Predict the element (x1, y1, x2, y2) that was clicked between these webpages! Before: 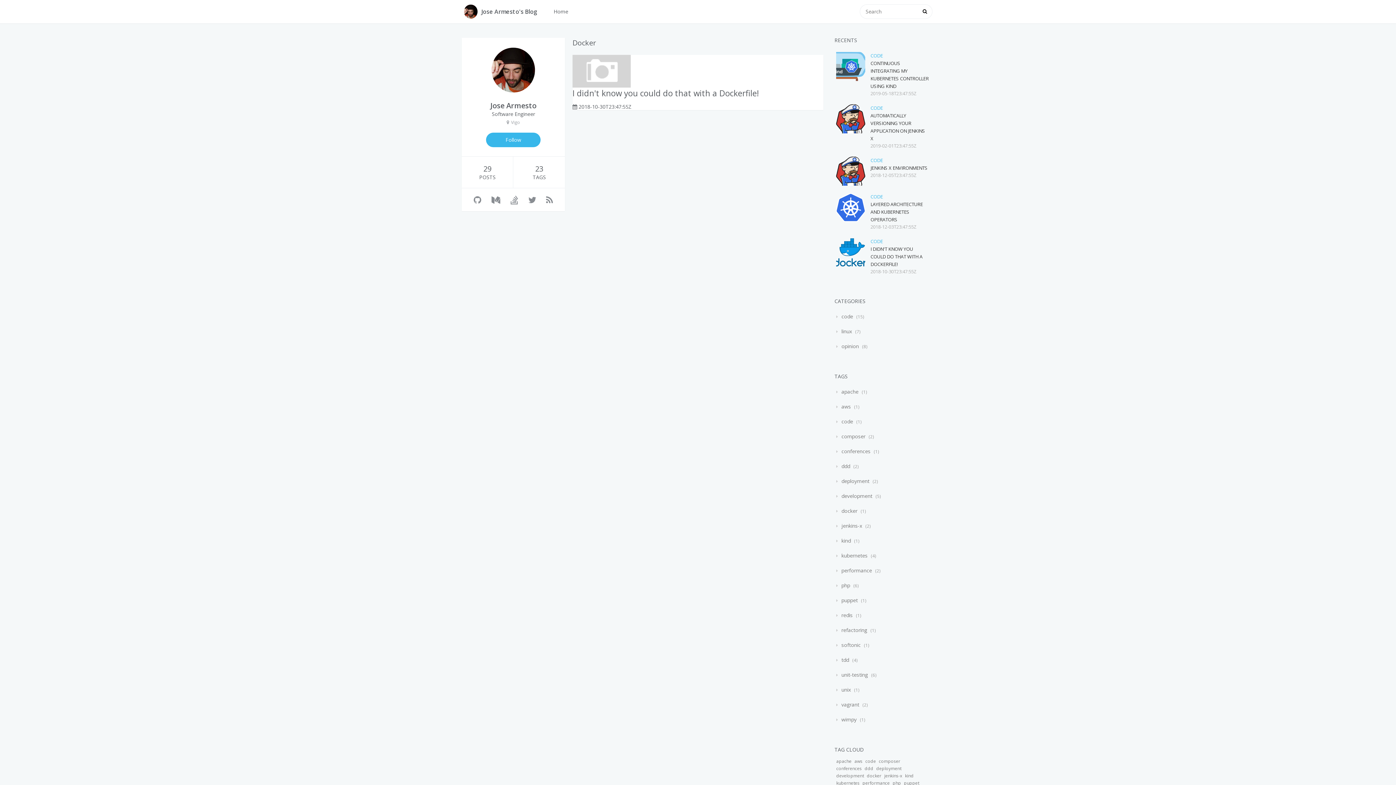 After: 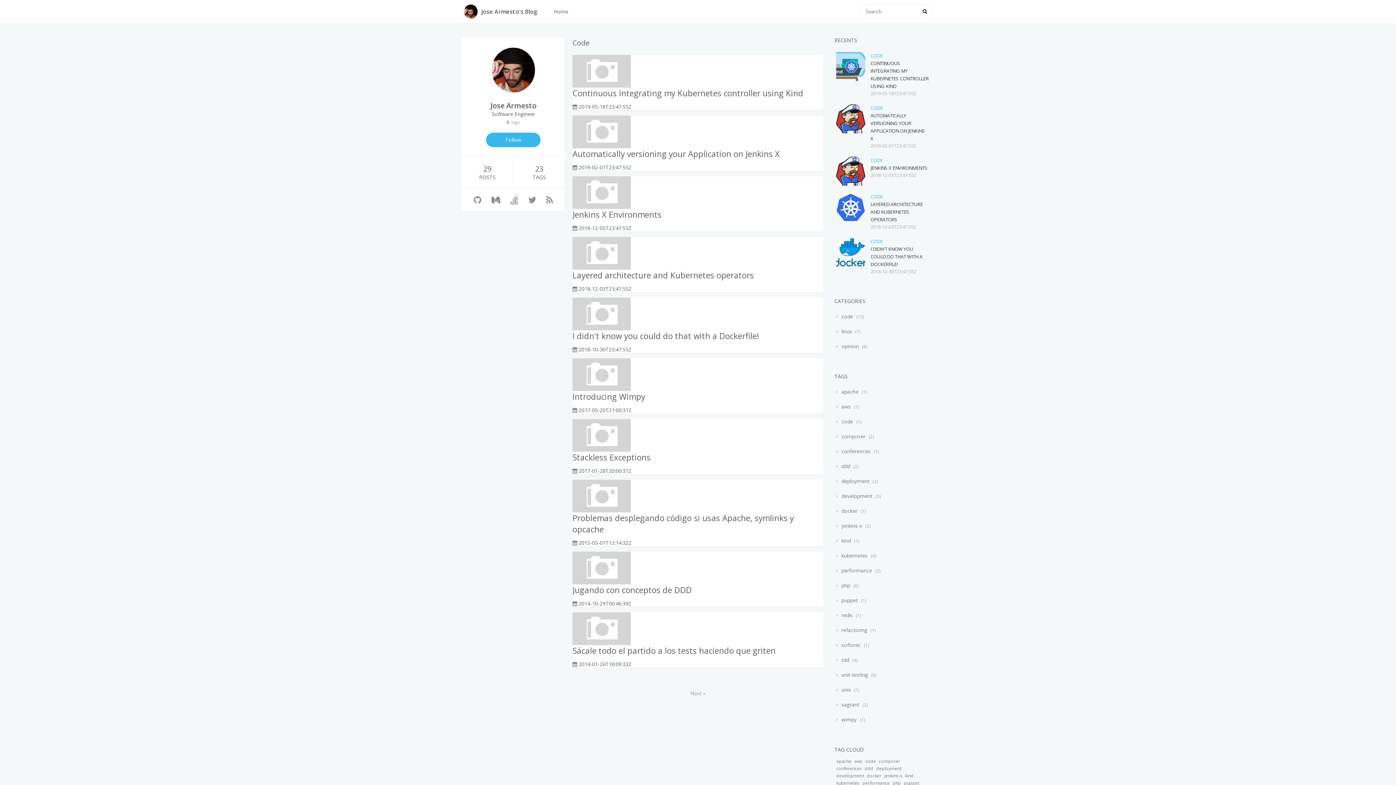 Action: bbox: (870, 52, 883, 58) label: CODE